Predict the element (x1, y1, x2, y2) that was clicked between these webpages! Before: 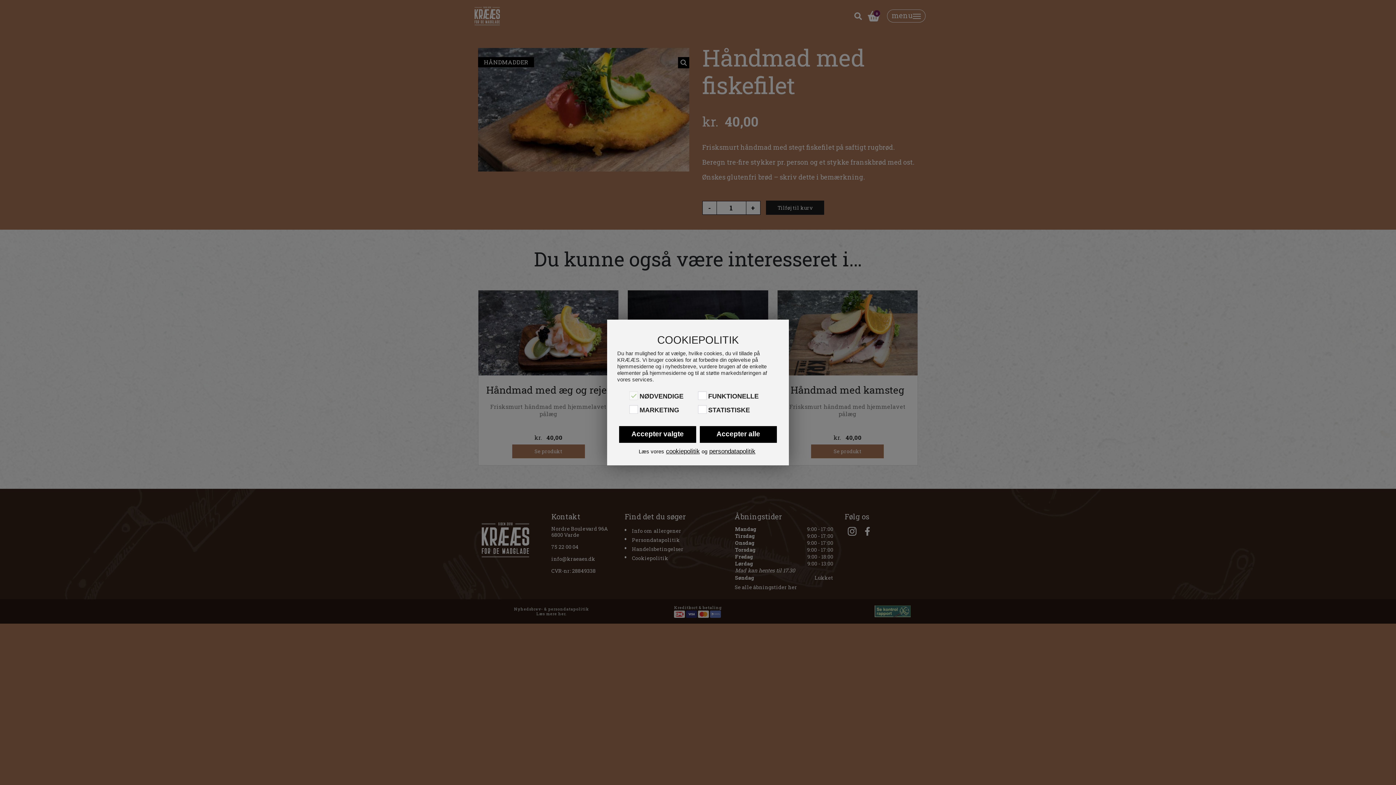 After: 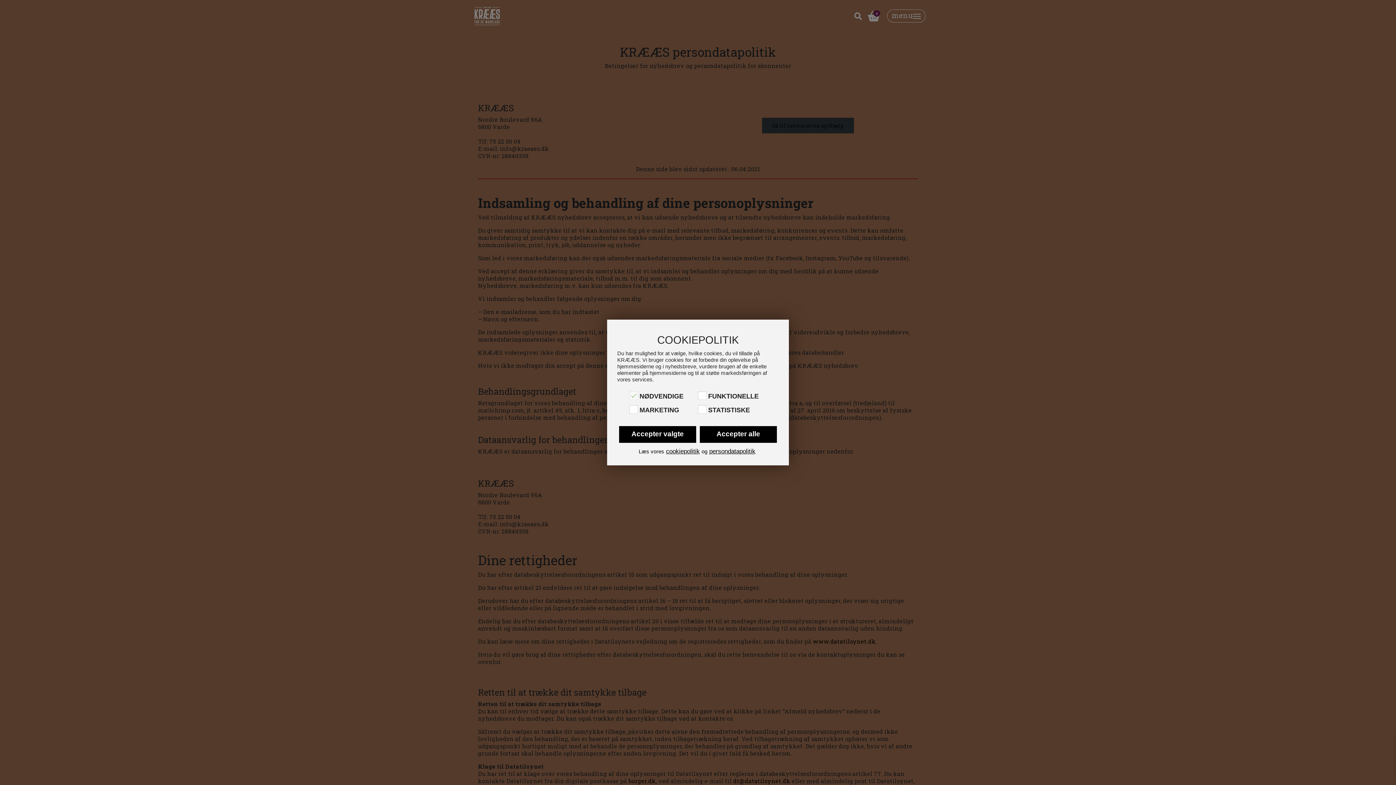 Action: label: persondatapolitik bbox: (709, 447, 755, 455)